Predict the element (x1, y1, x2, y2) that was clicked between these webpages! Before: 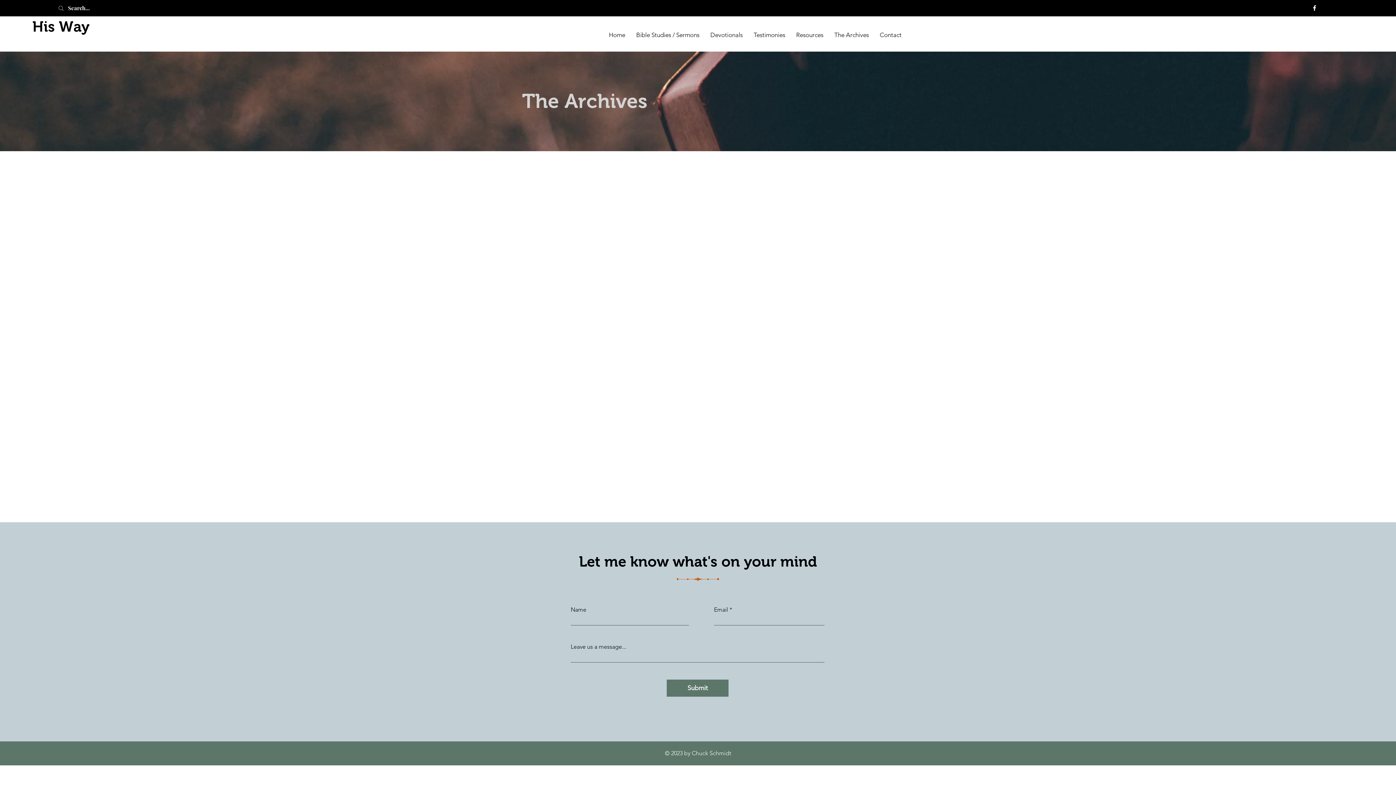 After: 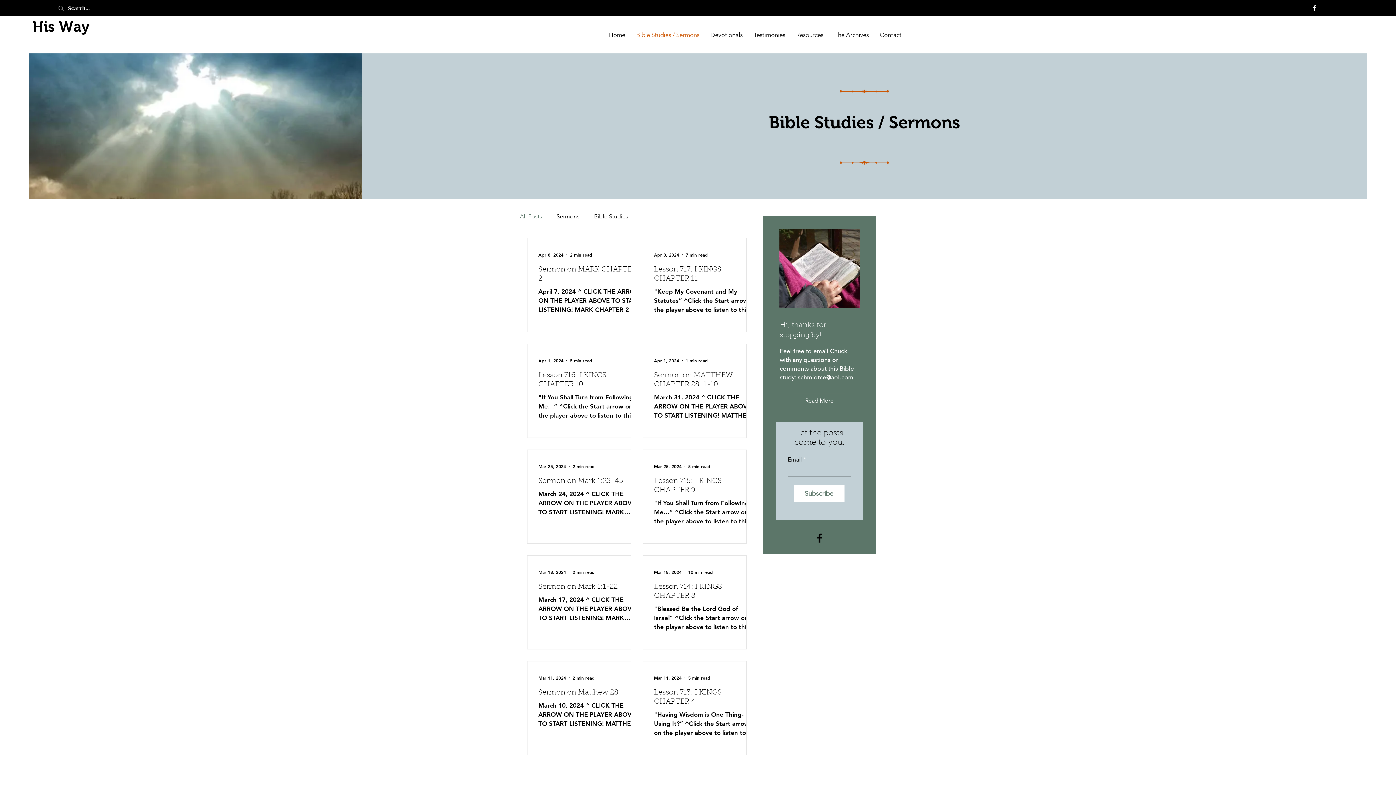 Action: label: Bible Studies / Sermons bbox: (630, 30, 705, 38)